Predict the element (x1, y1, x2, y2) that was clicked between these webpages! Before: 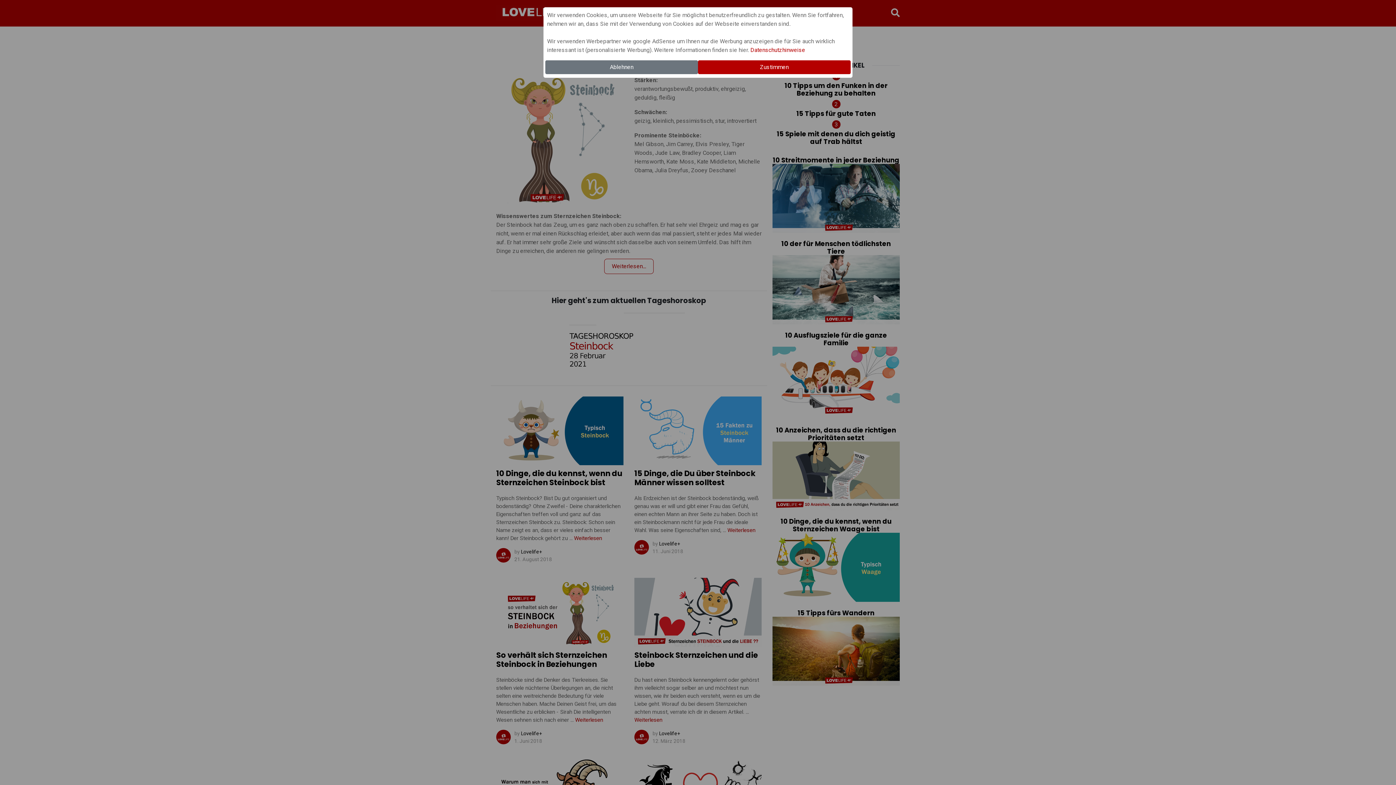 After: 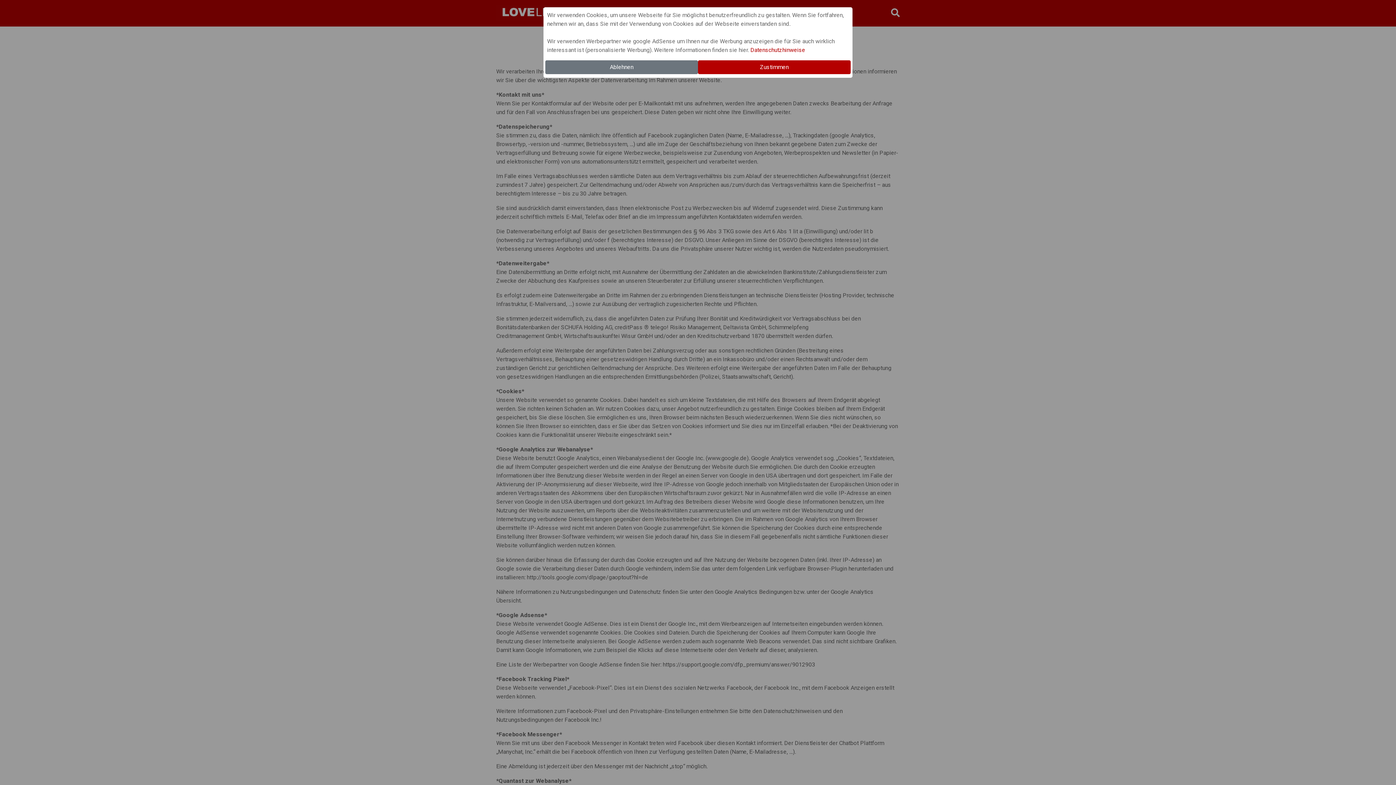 Action: label: Datenschutzhinweise bbox: (750, 46, 805, 53)